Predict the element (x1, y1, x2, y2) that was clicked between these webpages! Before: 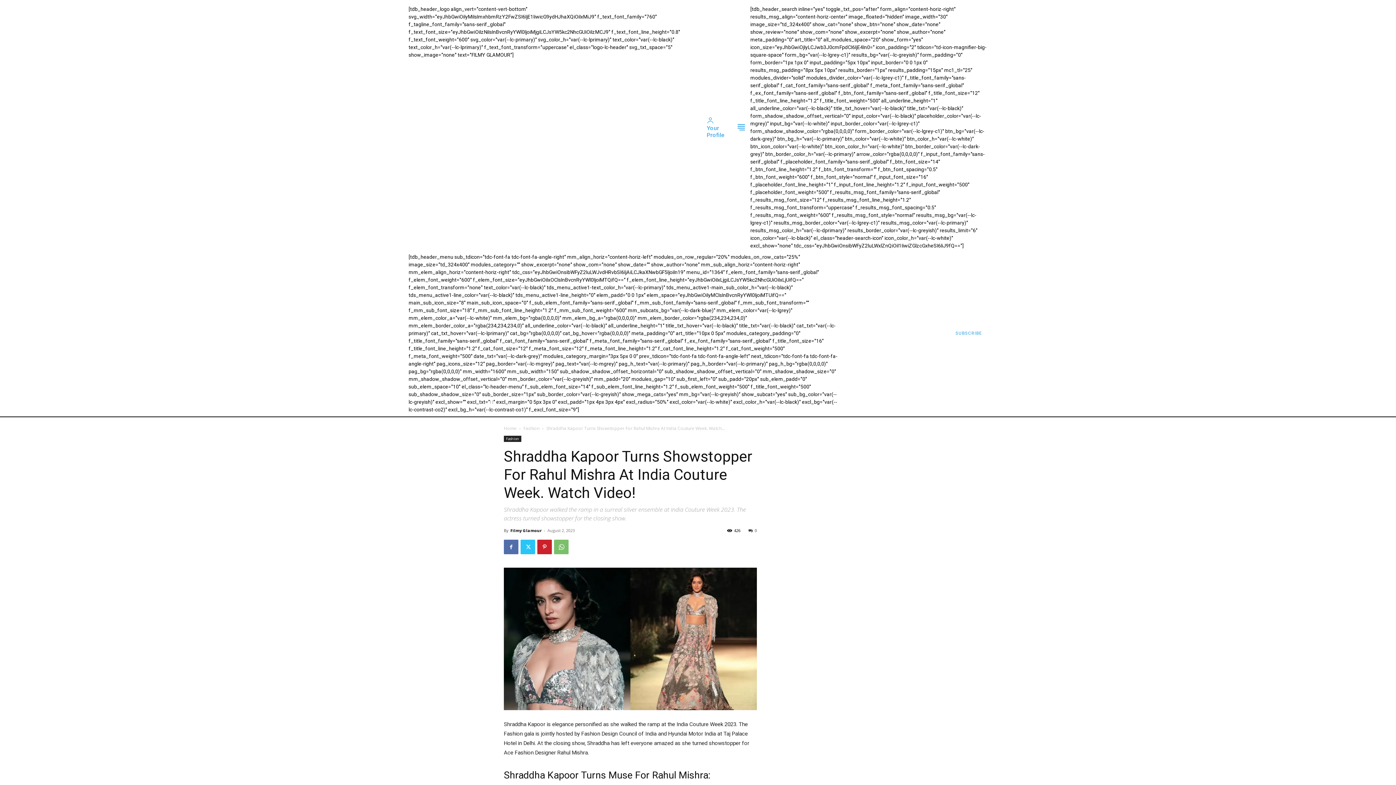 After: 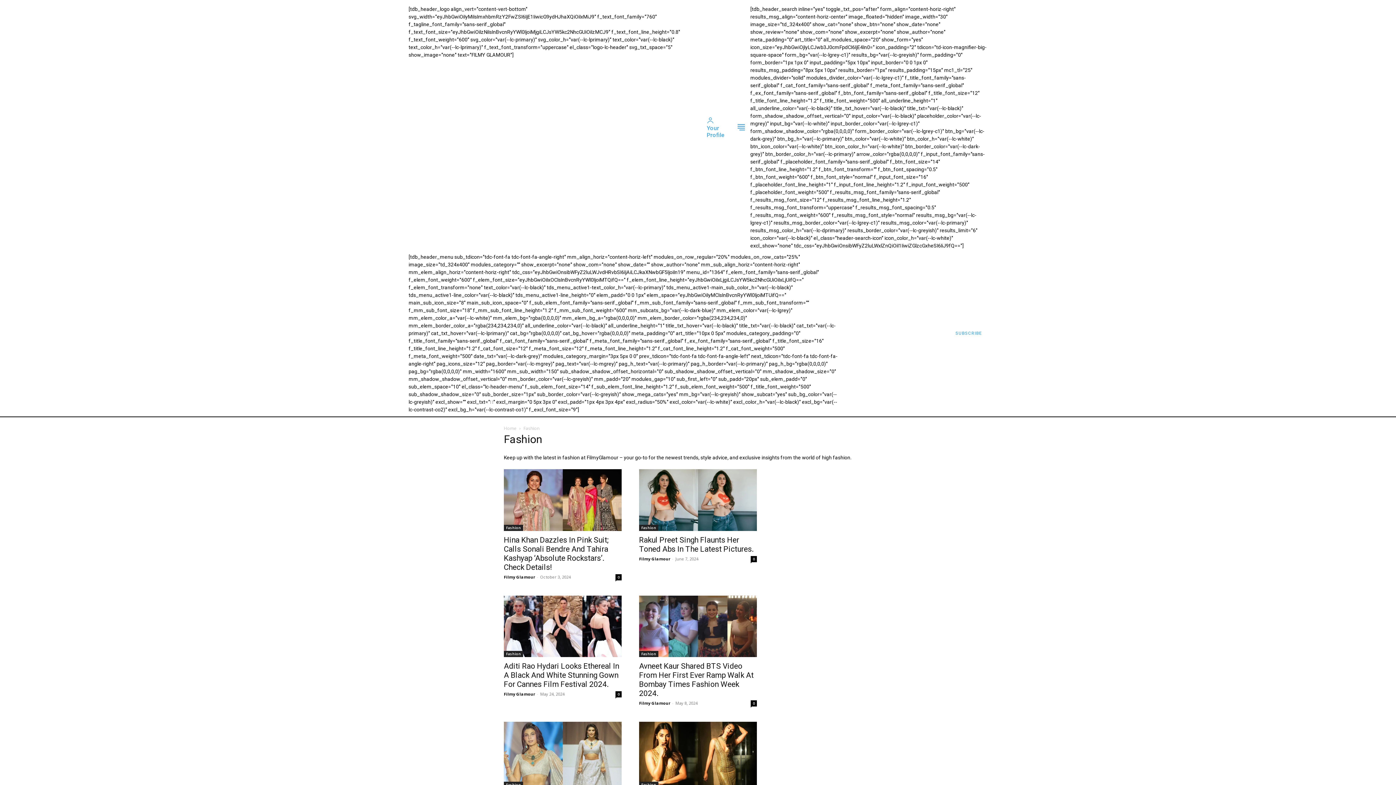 Action: label: Fashion bbox: (504, 436, 521, 442)